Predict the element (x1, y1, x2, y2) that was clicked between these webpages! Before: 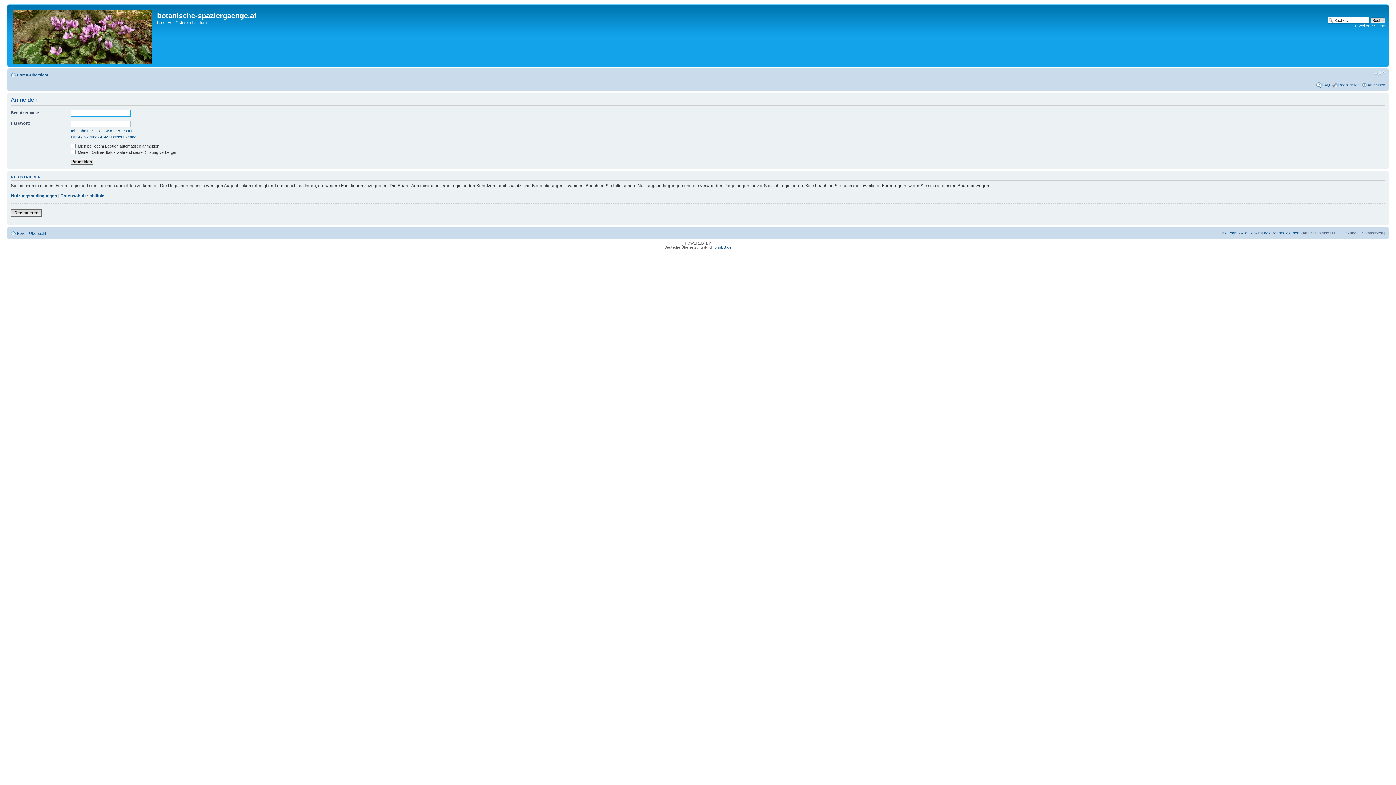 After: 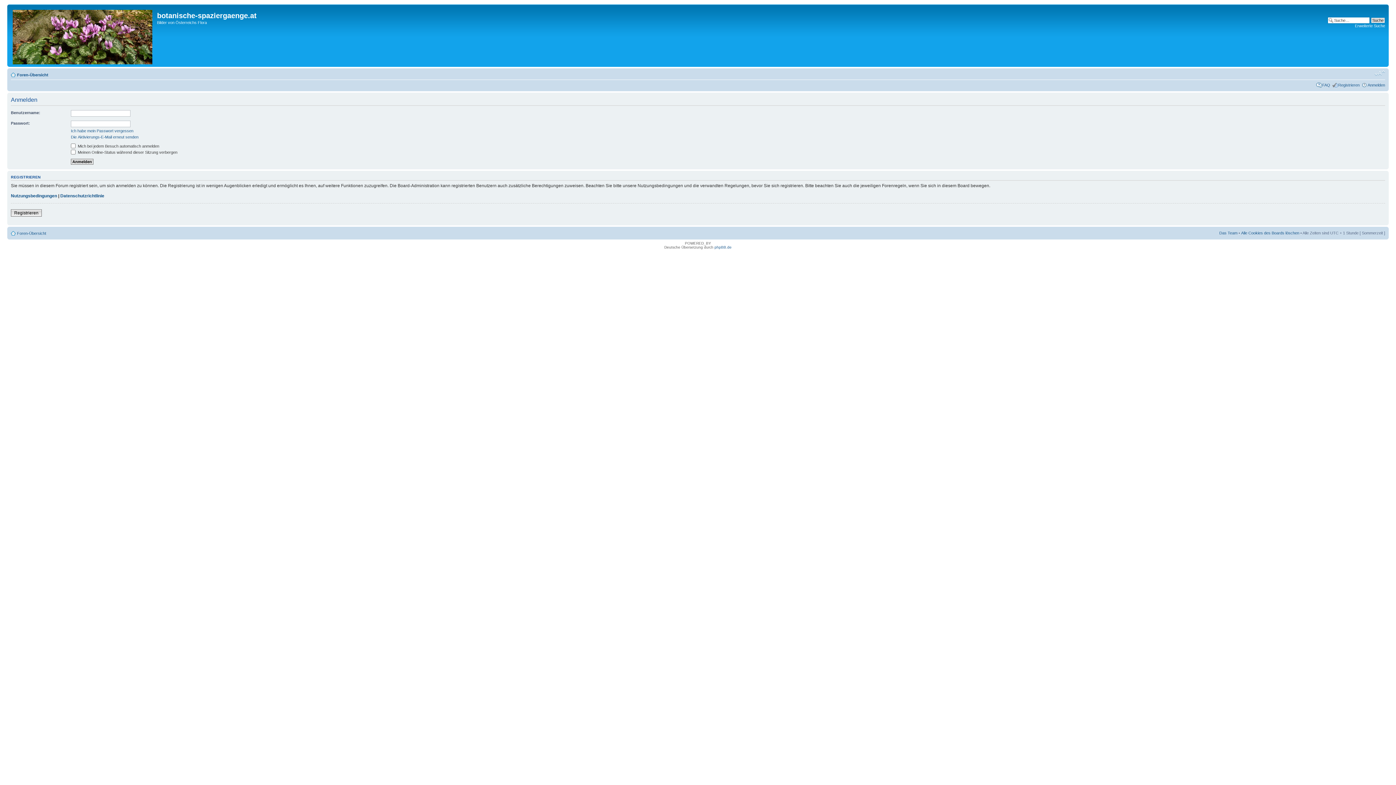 Action: bbox: (1374, 70, 1385, 76) label: Ändere Schriftgröße